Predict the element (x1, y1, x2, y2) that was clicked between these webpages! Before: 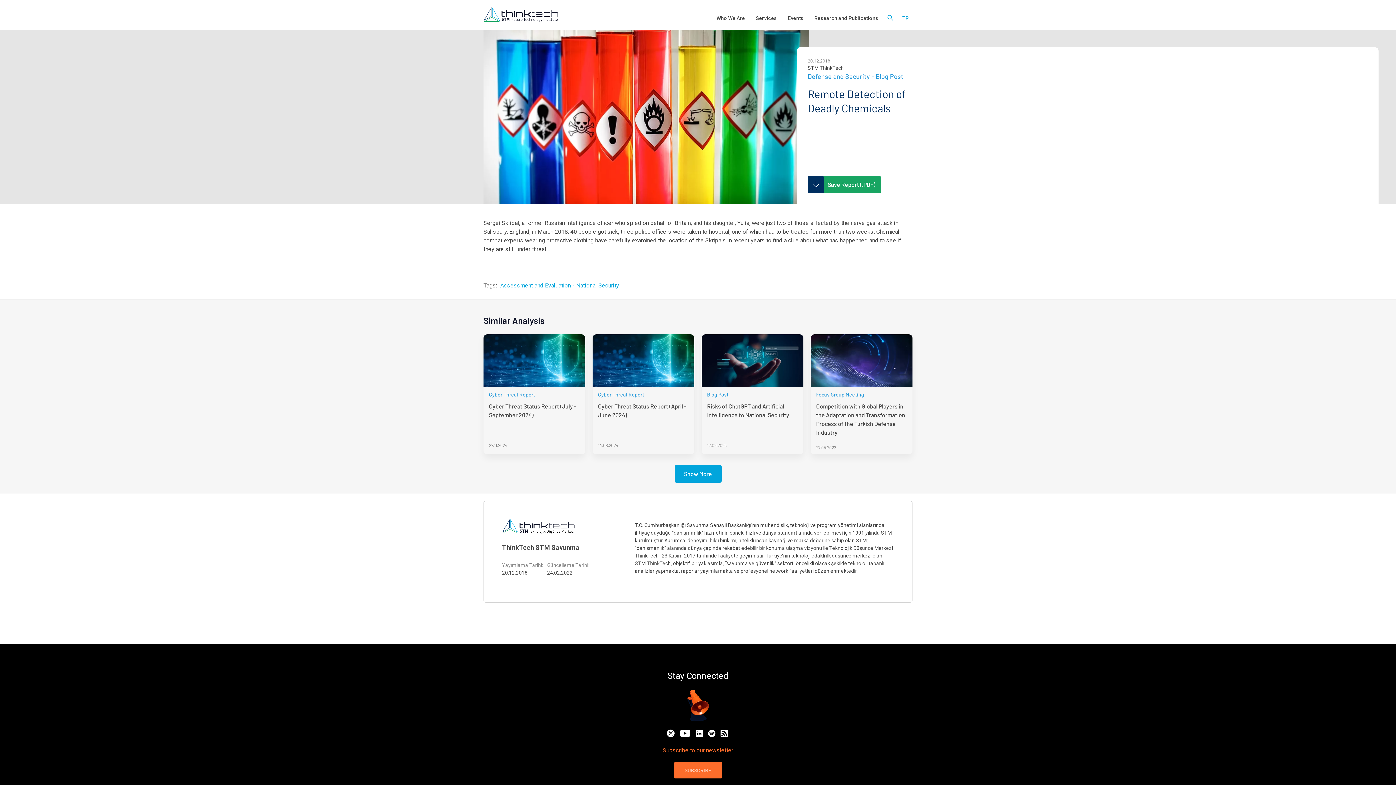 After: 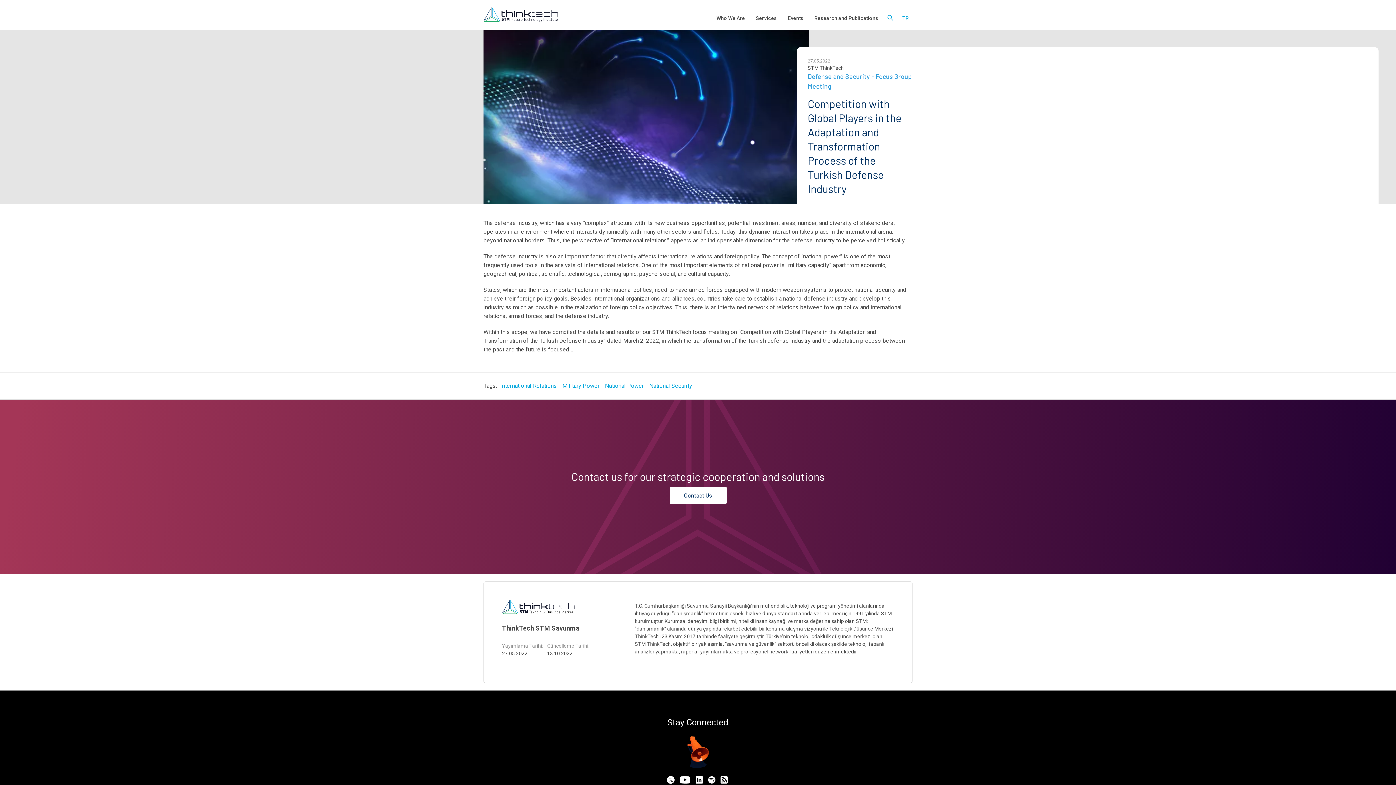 Action: bbox: (810, 334, 912, 387)